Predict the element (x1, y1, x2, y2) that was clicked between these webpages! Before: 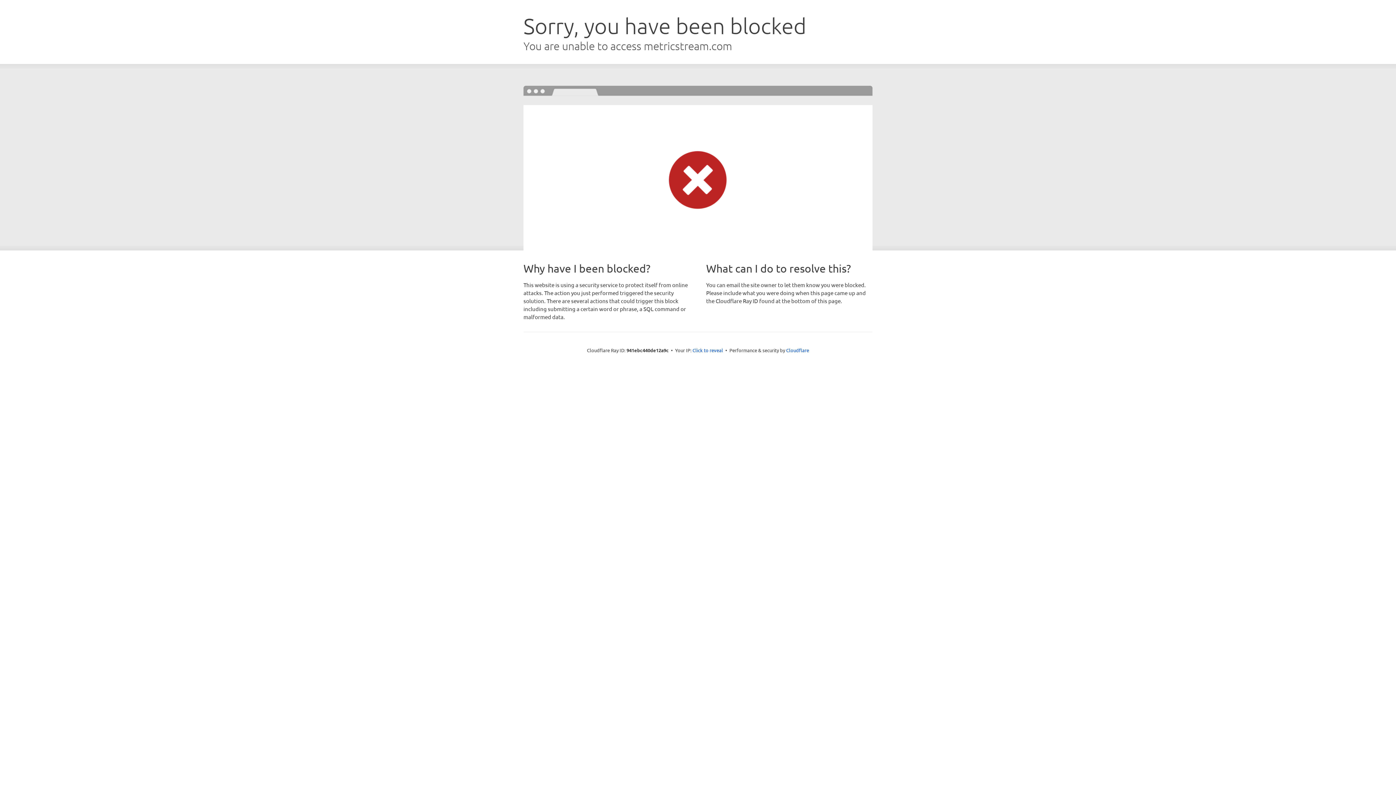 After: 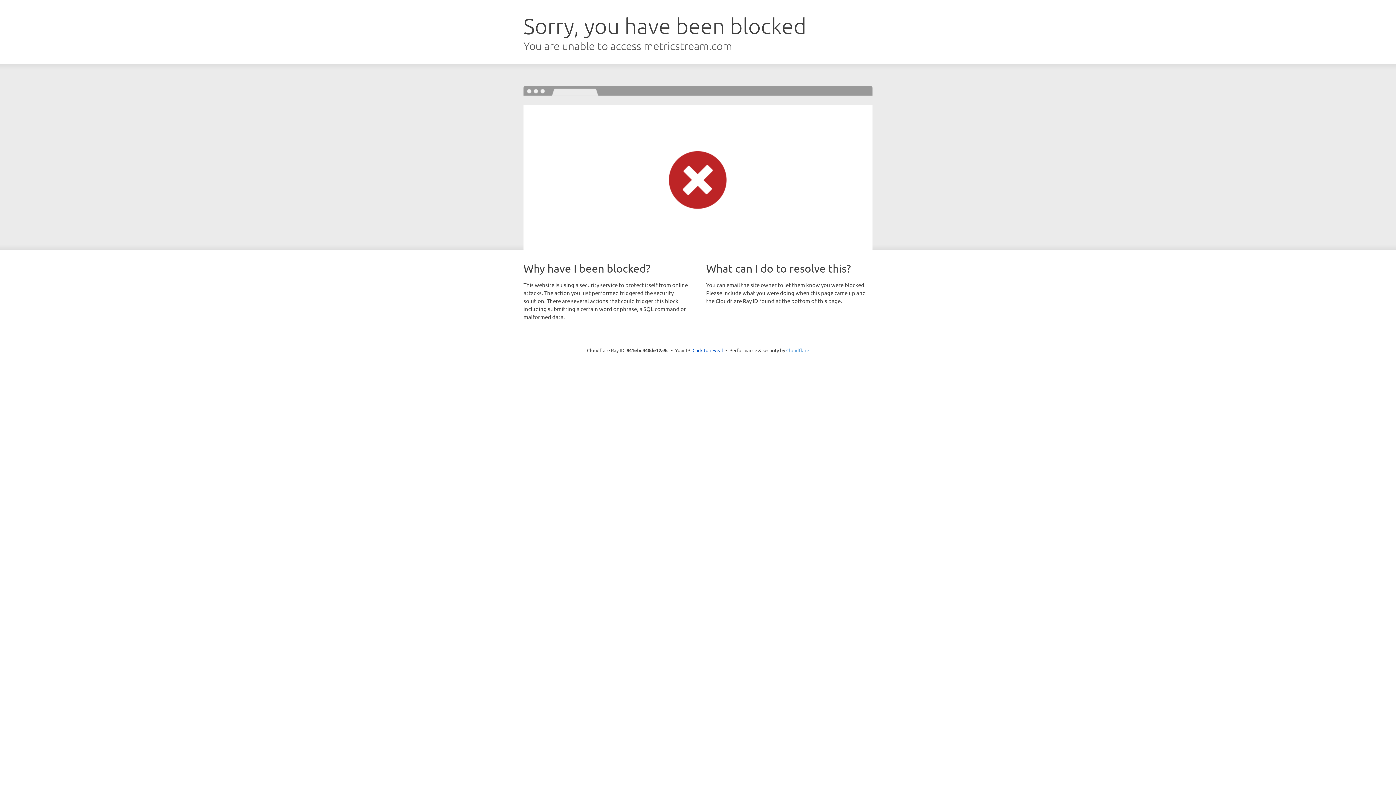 Action: label: Cloudflare bbox: (786, 347, 809, 353)